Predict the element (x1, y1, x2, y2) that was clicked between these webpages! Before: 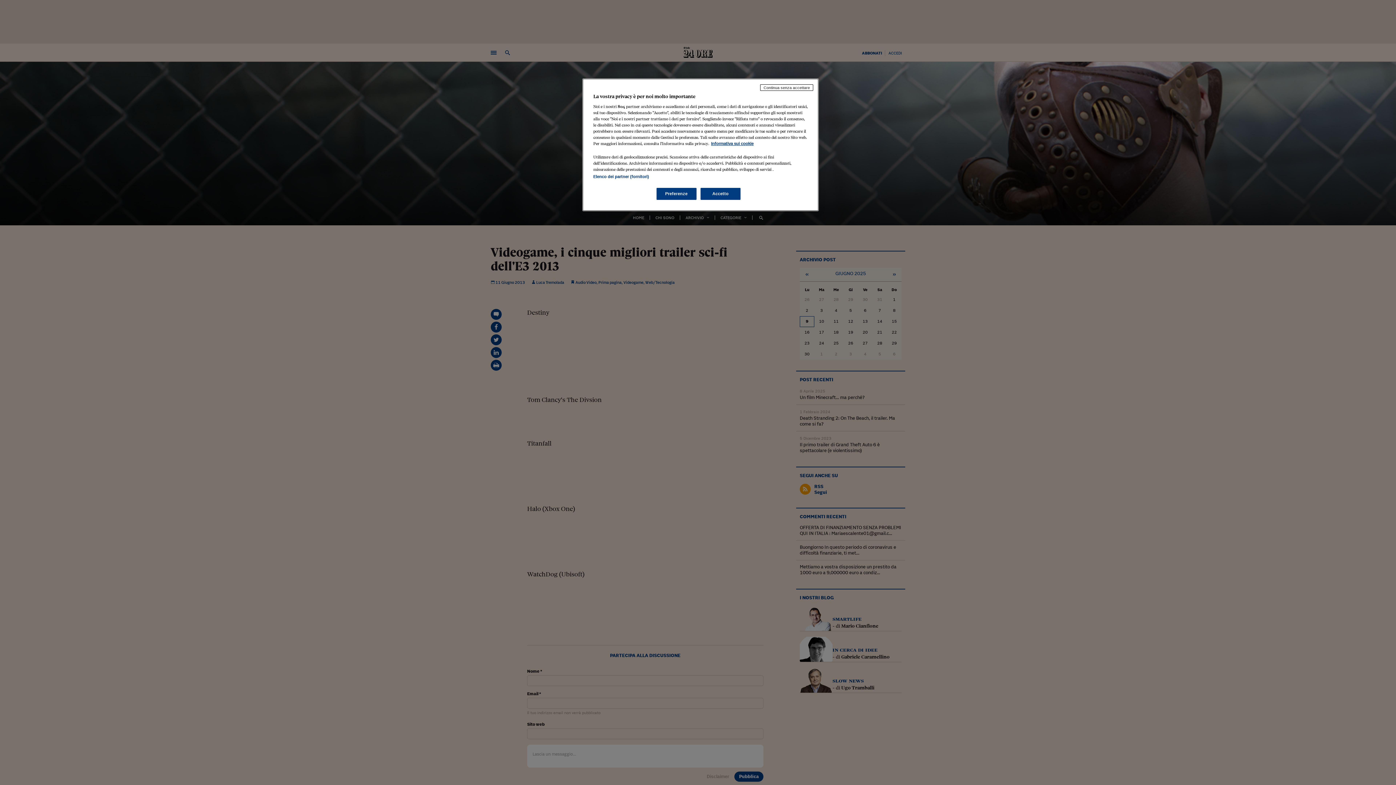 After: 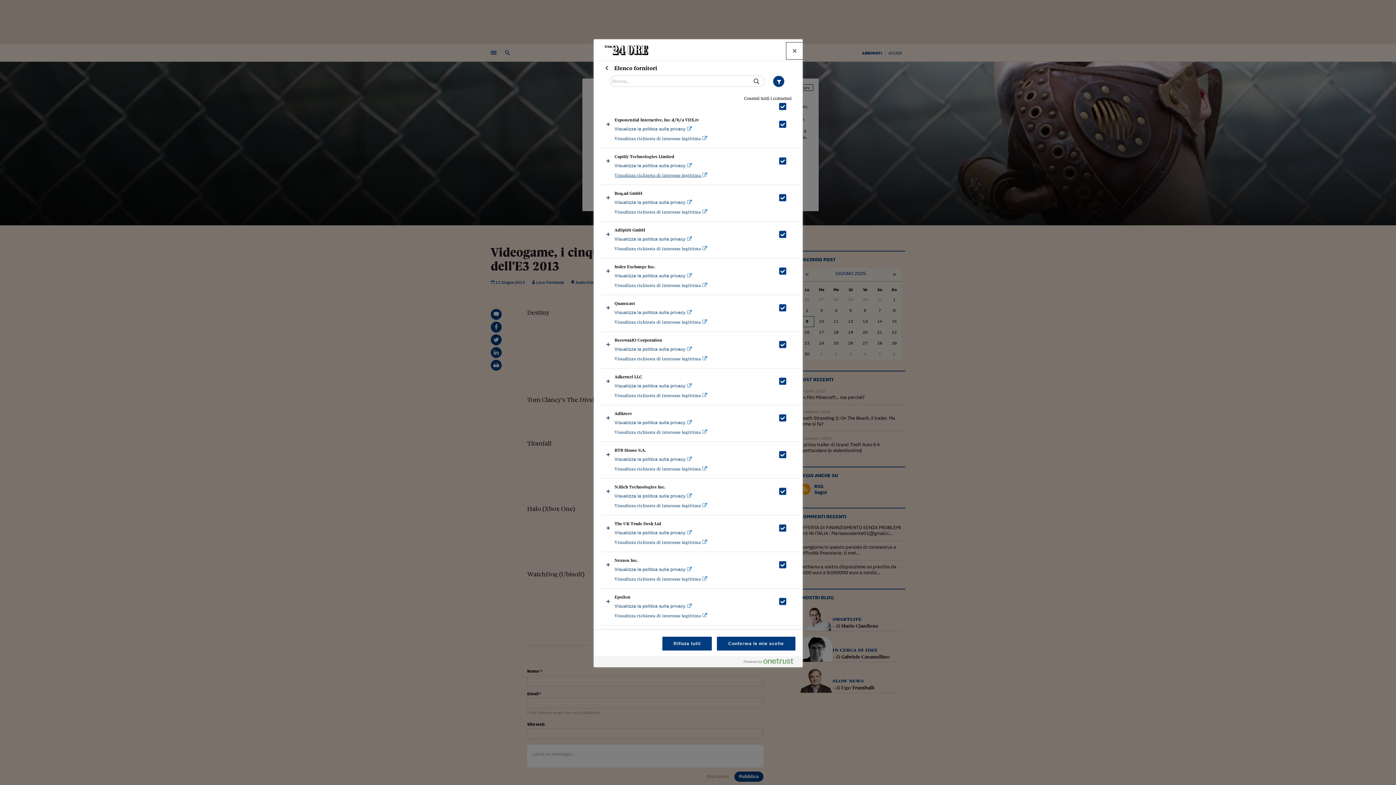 Action: label: Elenco dei partner (fornitori) bbox: (593, 174, 649, 178)